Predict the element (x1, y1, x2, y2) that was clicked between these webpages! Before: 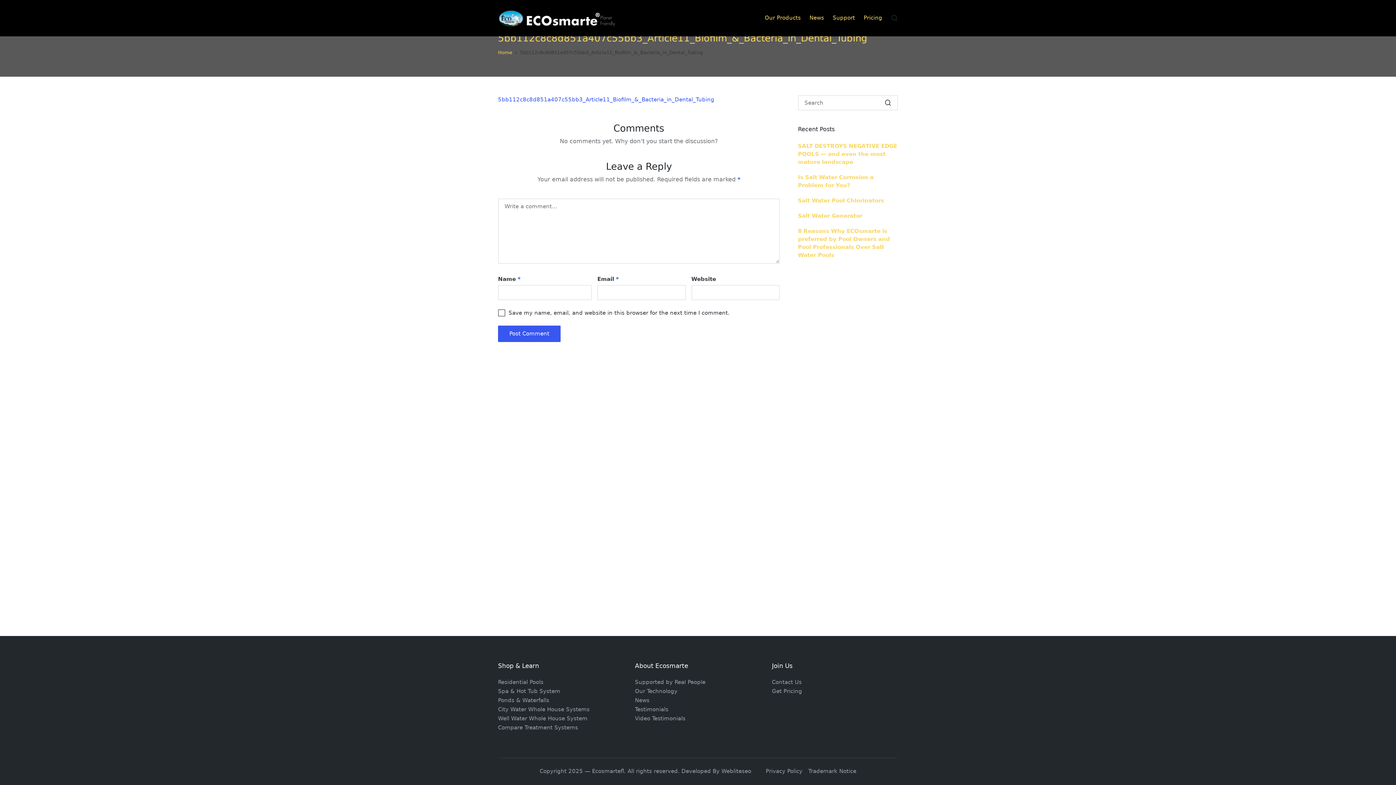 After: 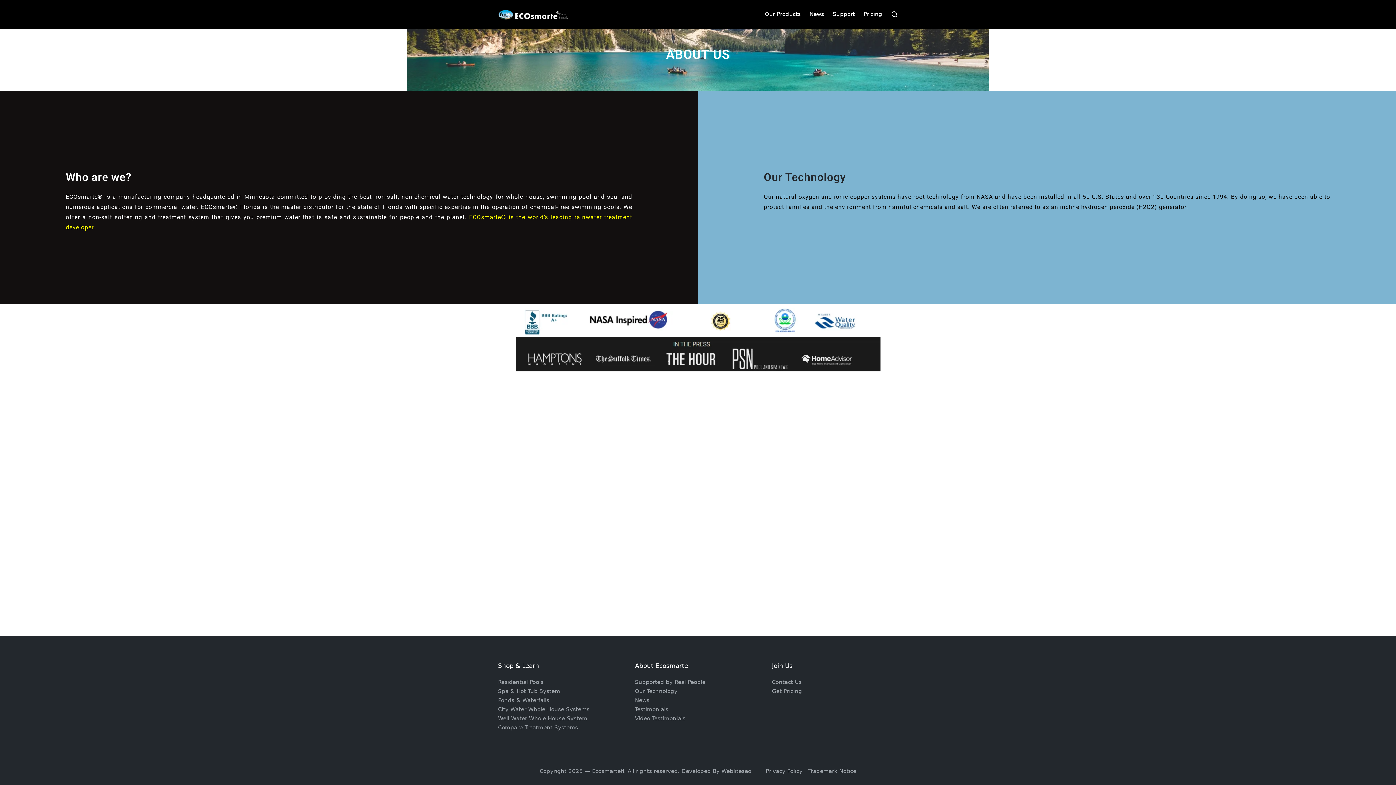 Action: label: Our Technology bbox: (635, 688, 677, 694)